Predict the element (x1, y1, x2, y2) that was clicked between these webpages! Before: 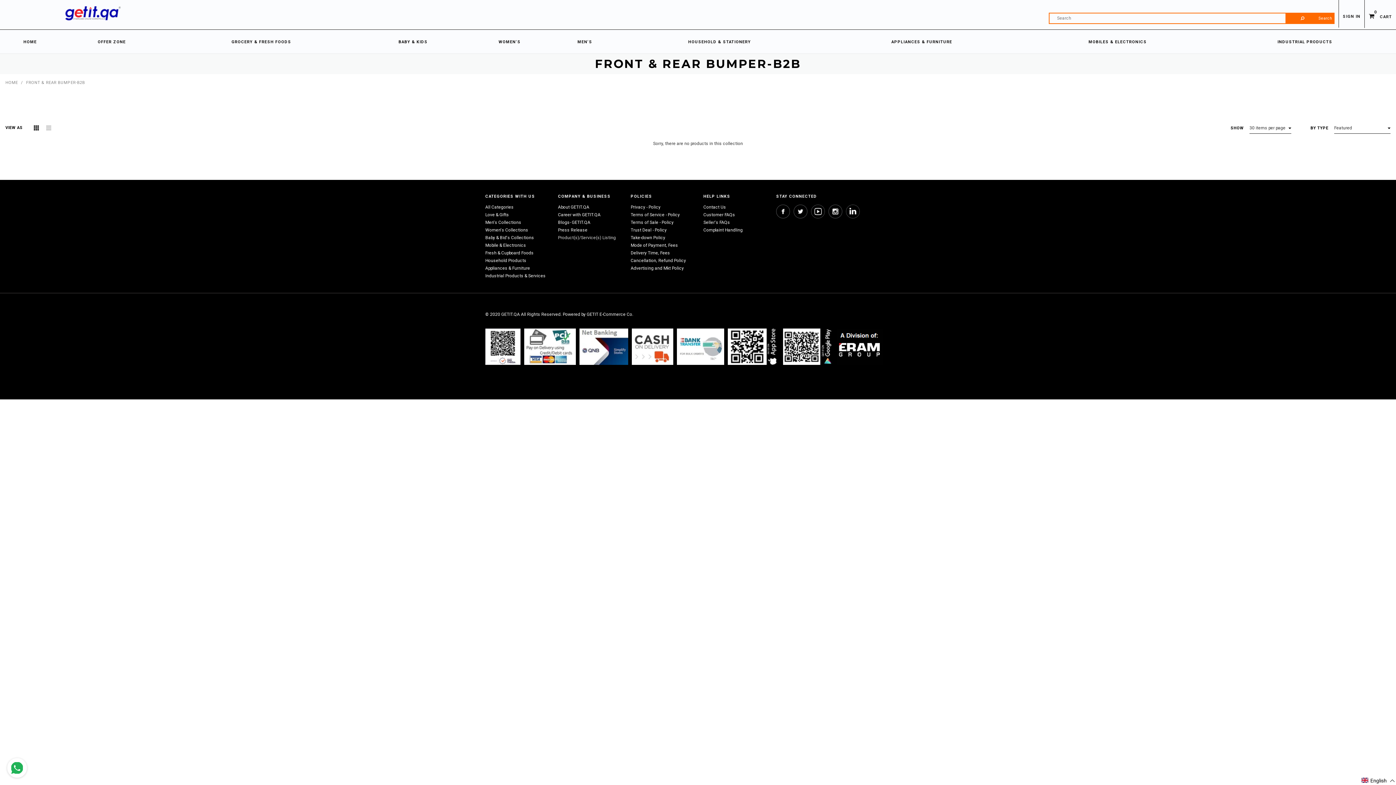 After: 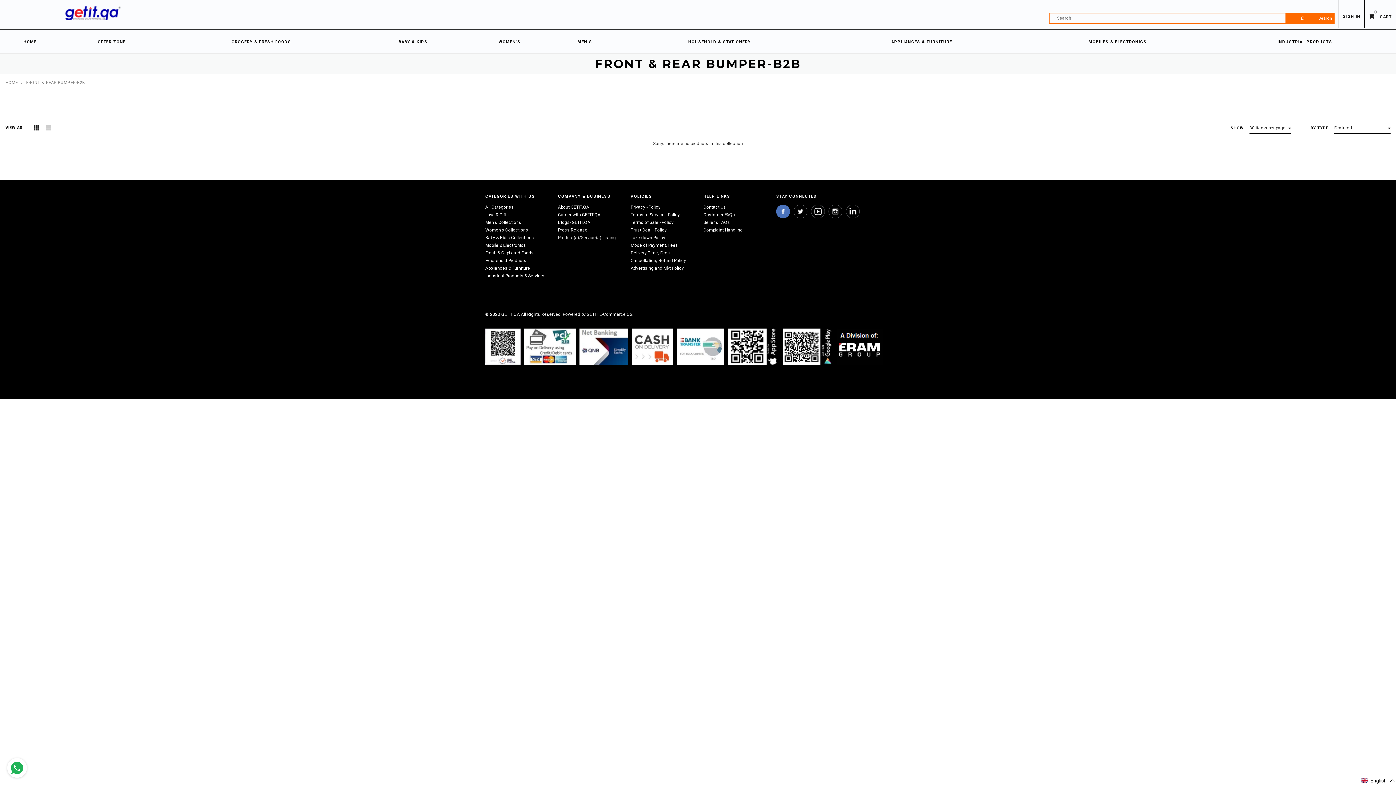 Action: bbox: (776, 205, 789, 218)